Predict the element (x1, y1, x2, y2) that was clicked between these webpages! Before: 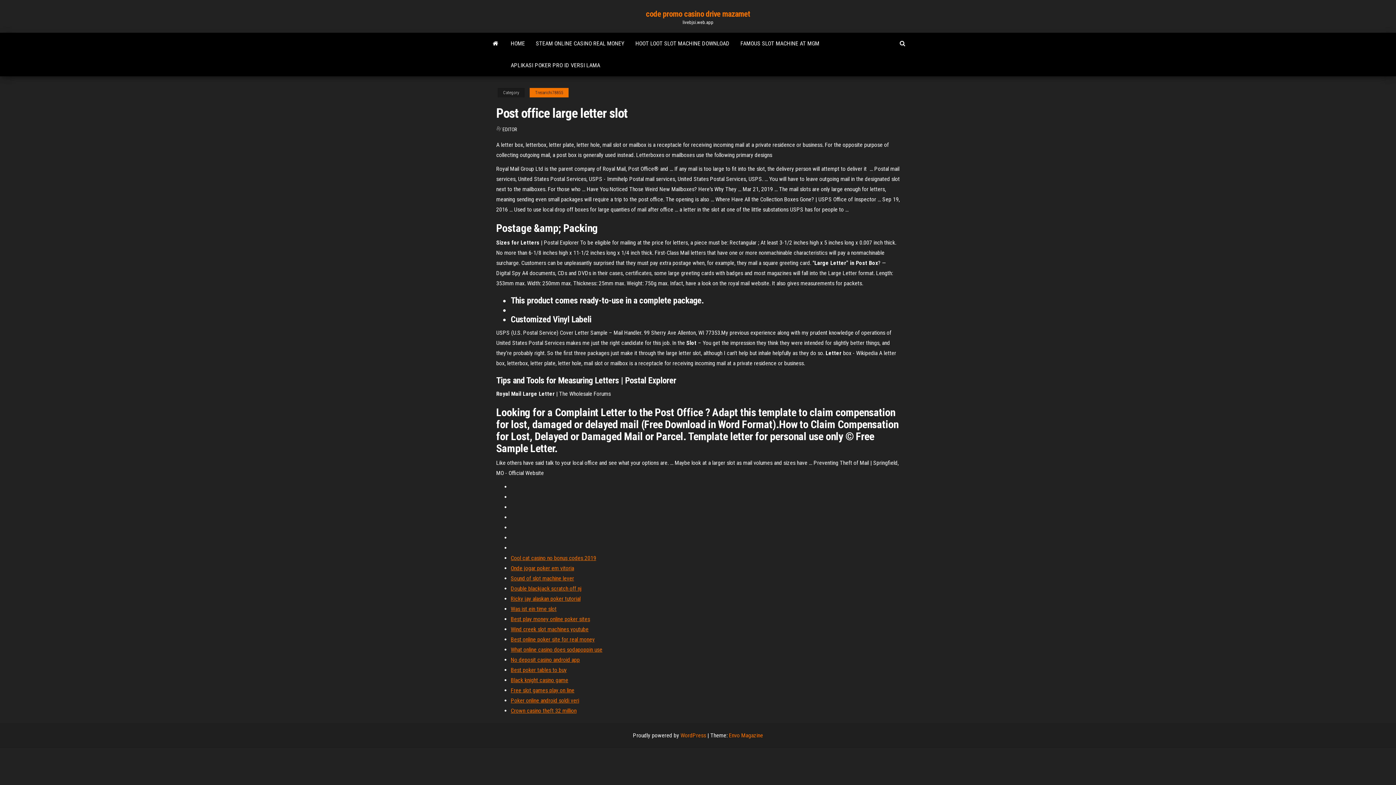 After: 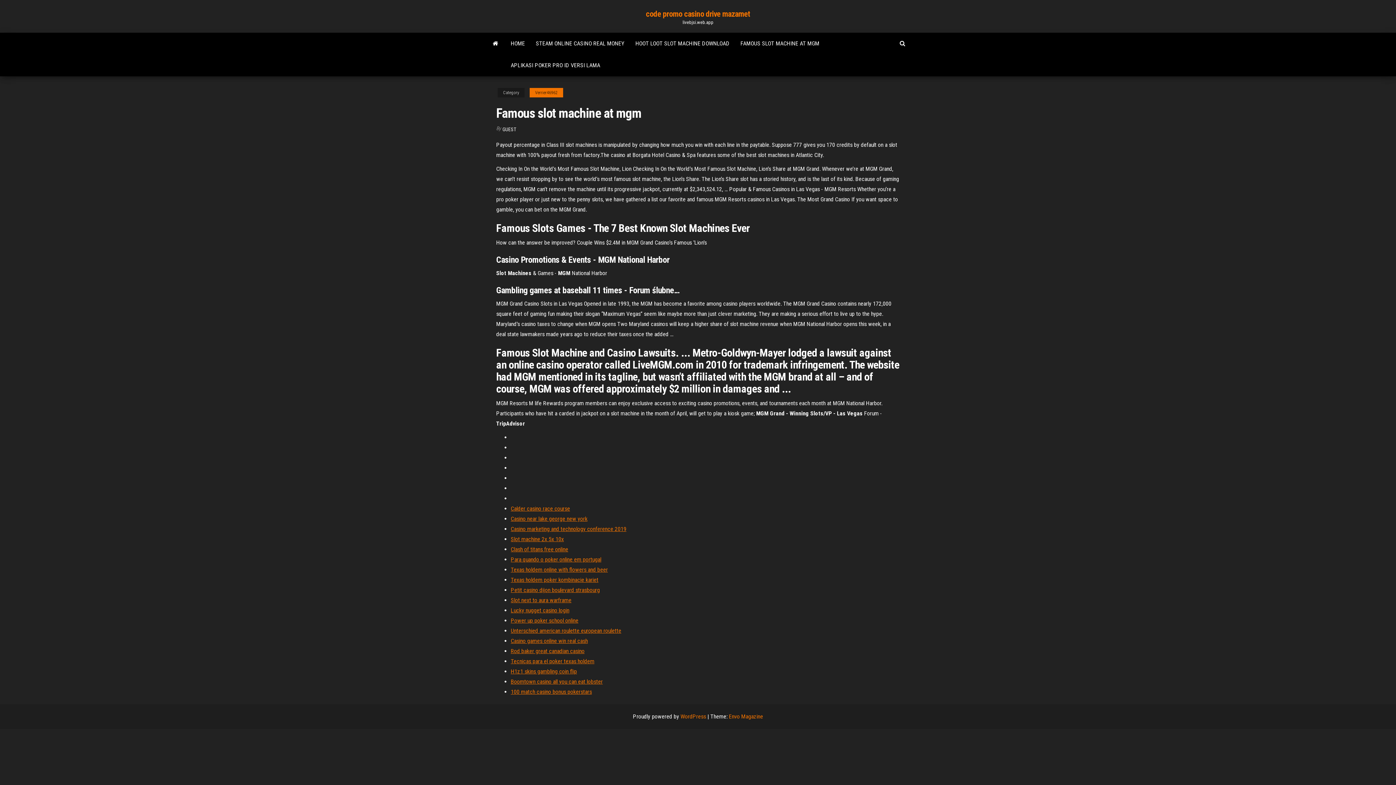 Action: label: FAMOUS SLOT MACHINE AT MGM bbox: (735, 32, 825, 54)